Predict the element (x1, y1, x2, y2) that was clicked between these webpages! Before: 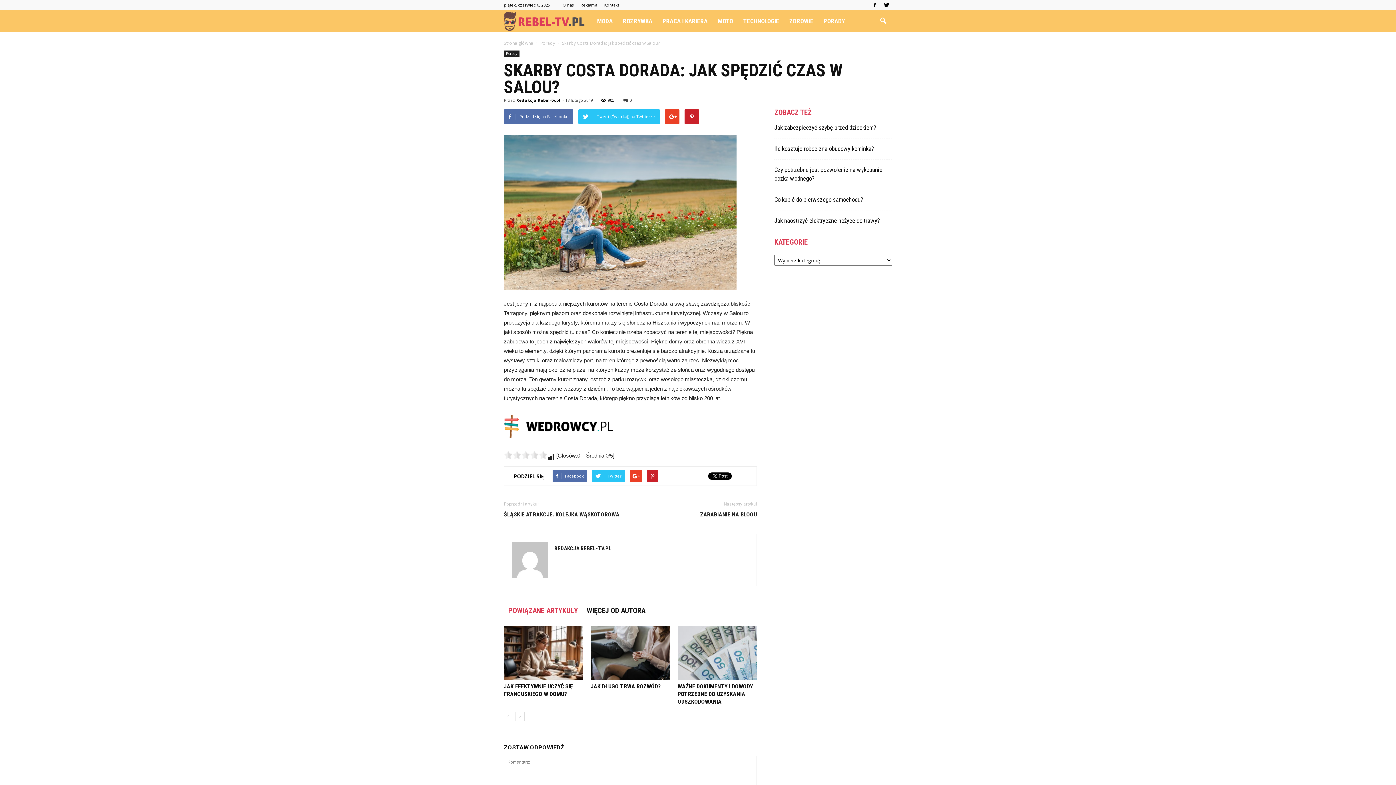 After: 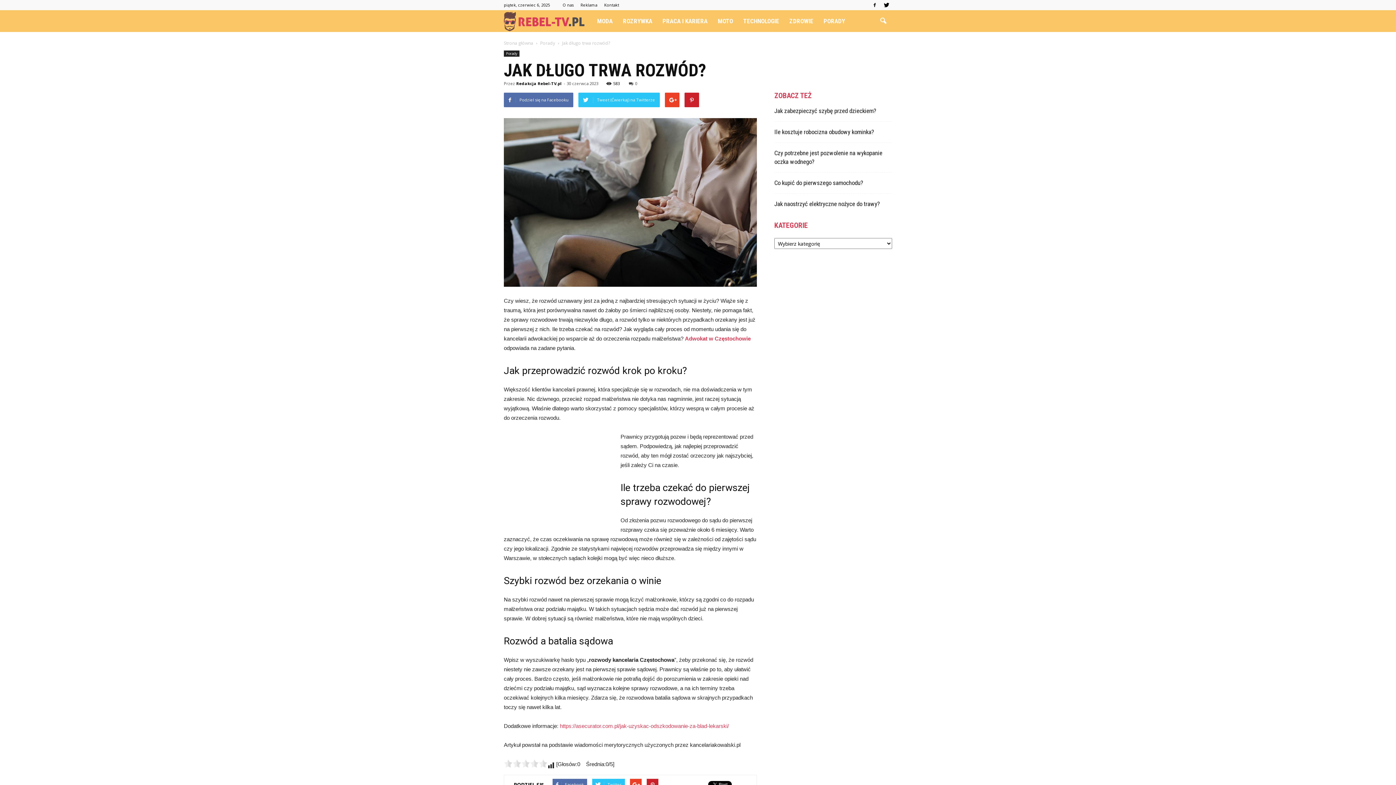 Action: bbox: (590, 683, 661, 690) label: JAK DŁUGO TRWA ROZWÓD?